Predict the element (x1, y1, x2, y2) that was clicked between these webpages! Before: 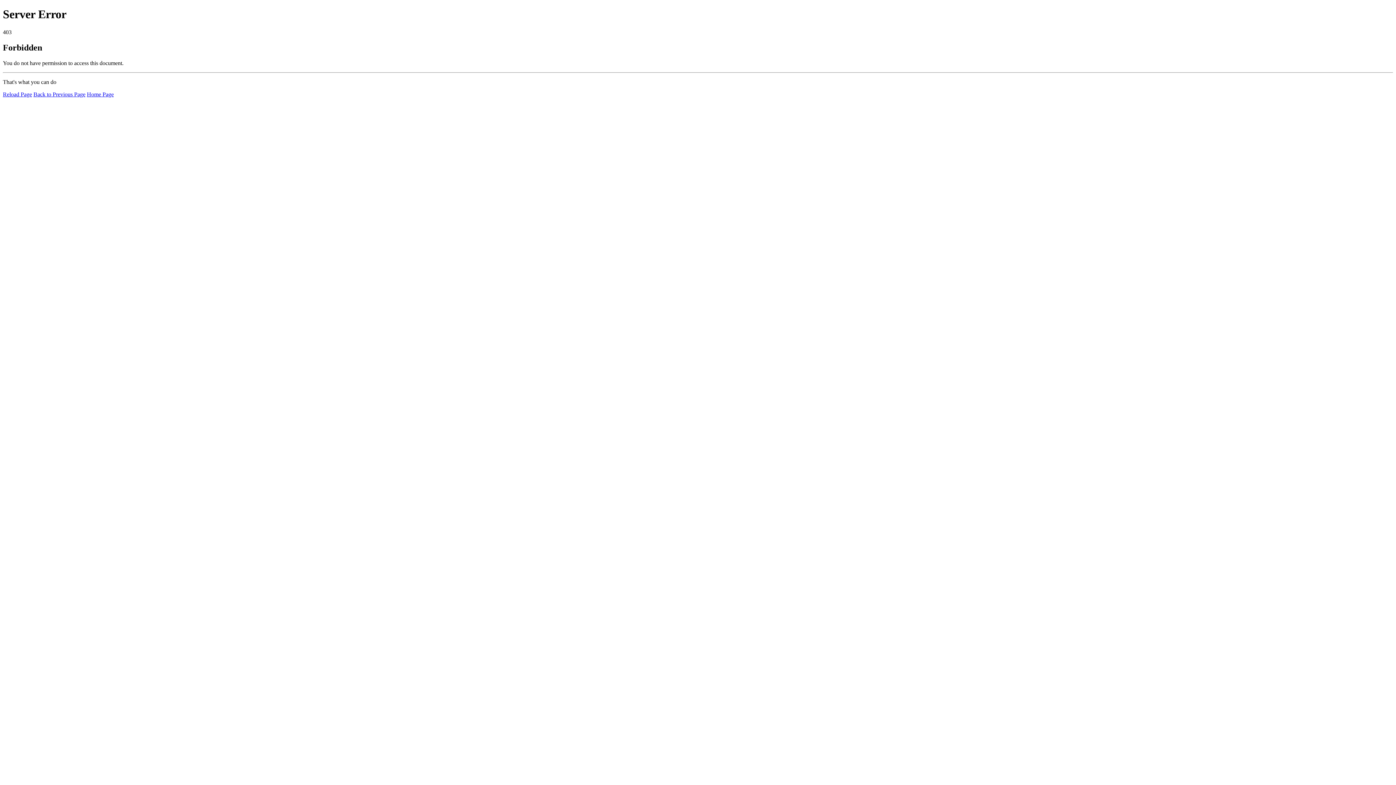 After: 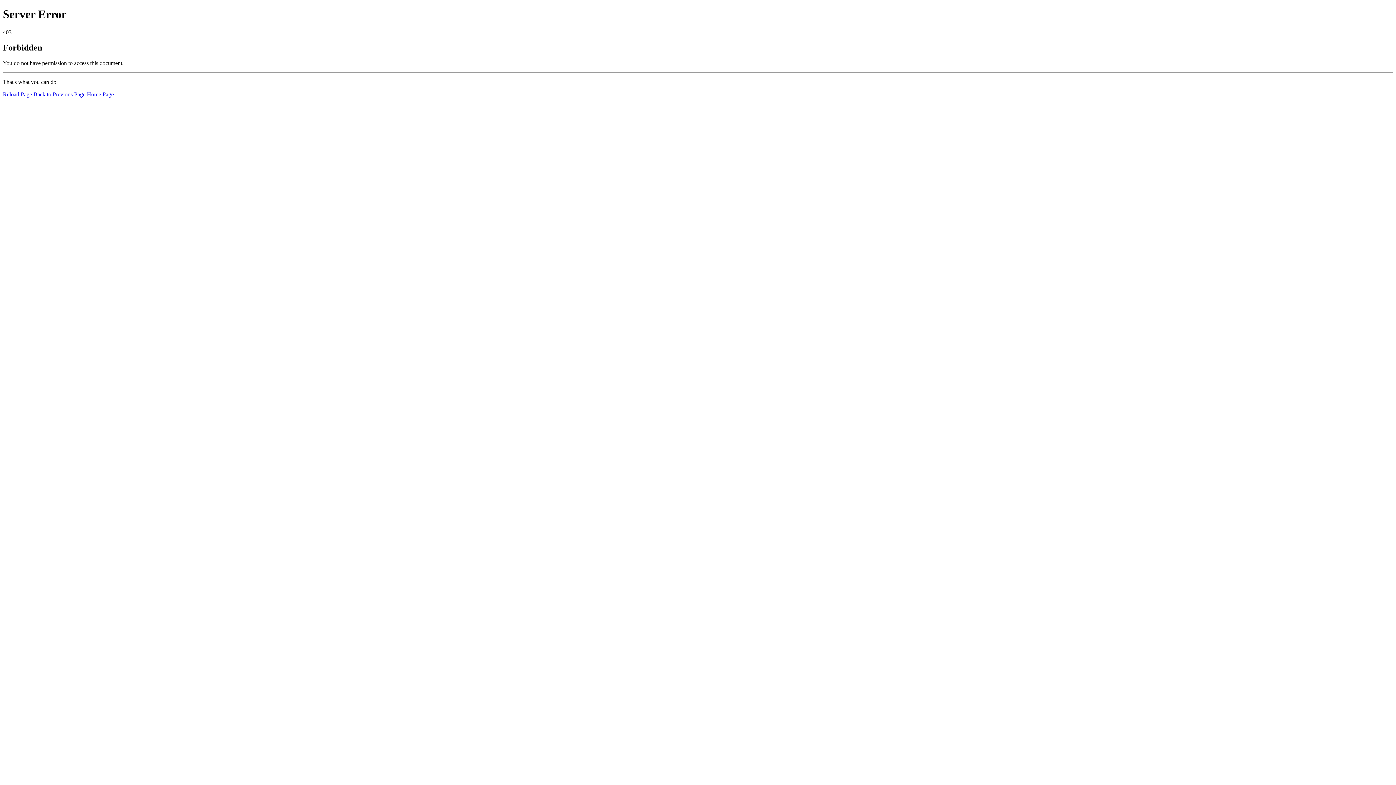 Action: label: Reload Page bbox: (2, 91, 32, 97)